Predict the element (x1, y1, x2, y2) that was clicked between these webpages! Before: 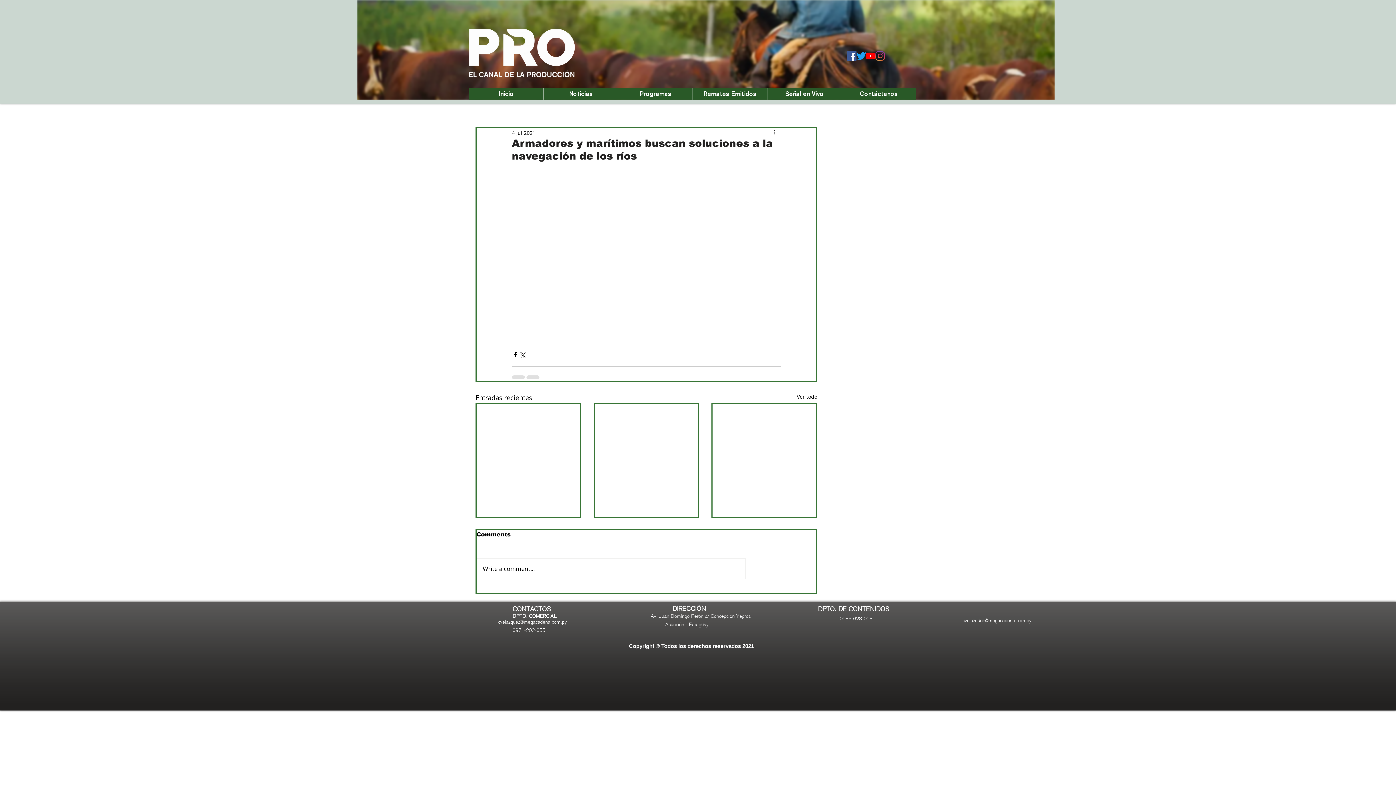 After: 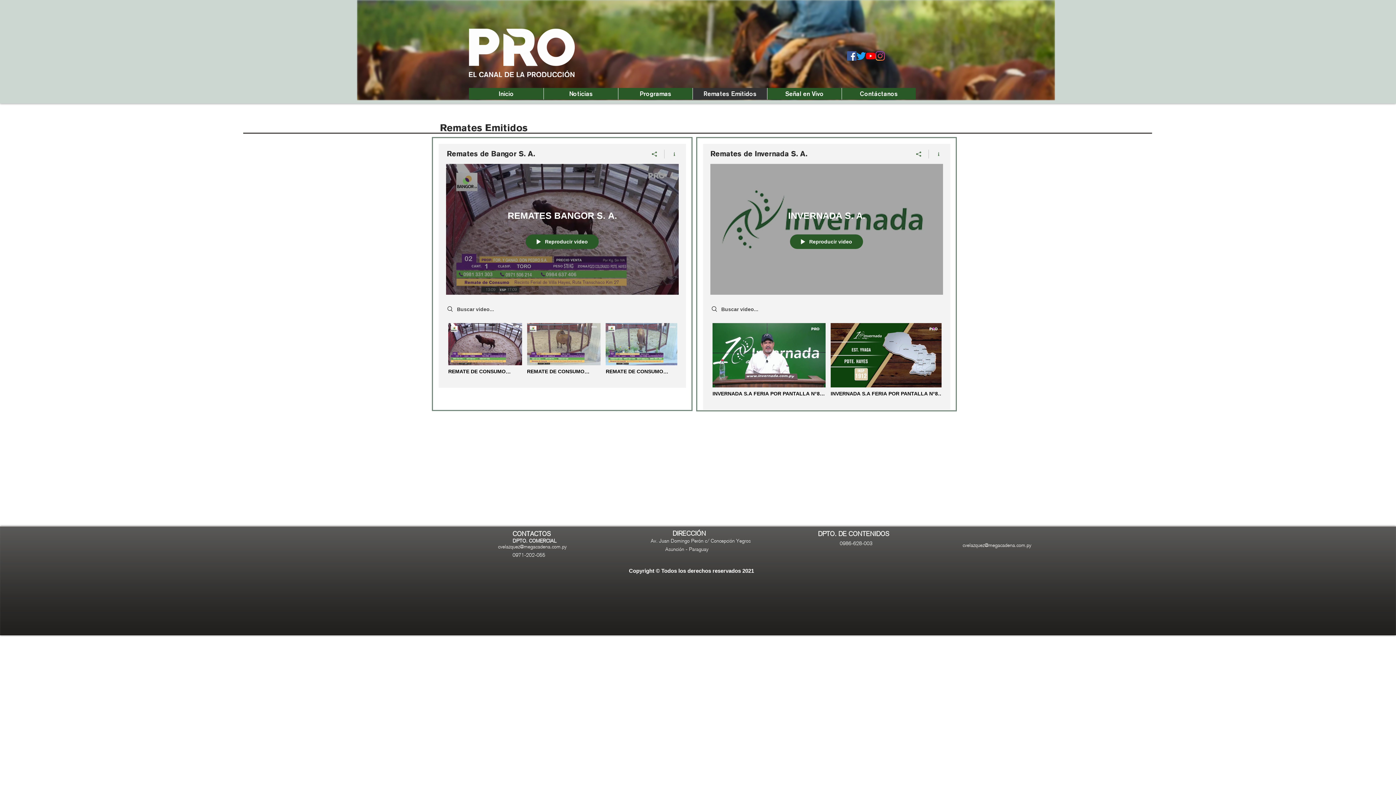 Action: bbox: (692, 88, 767, 99) label: Remates Emitidos